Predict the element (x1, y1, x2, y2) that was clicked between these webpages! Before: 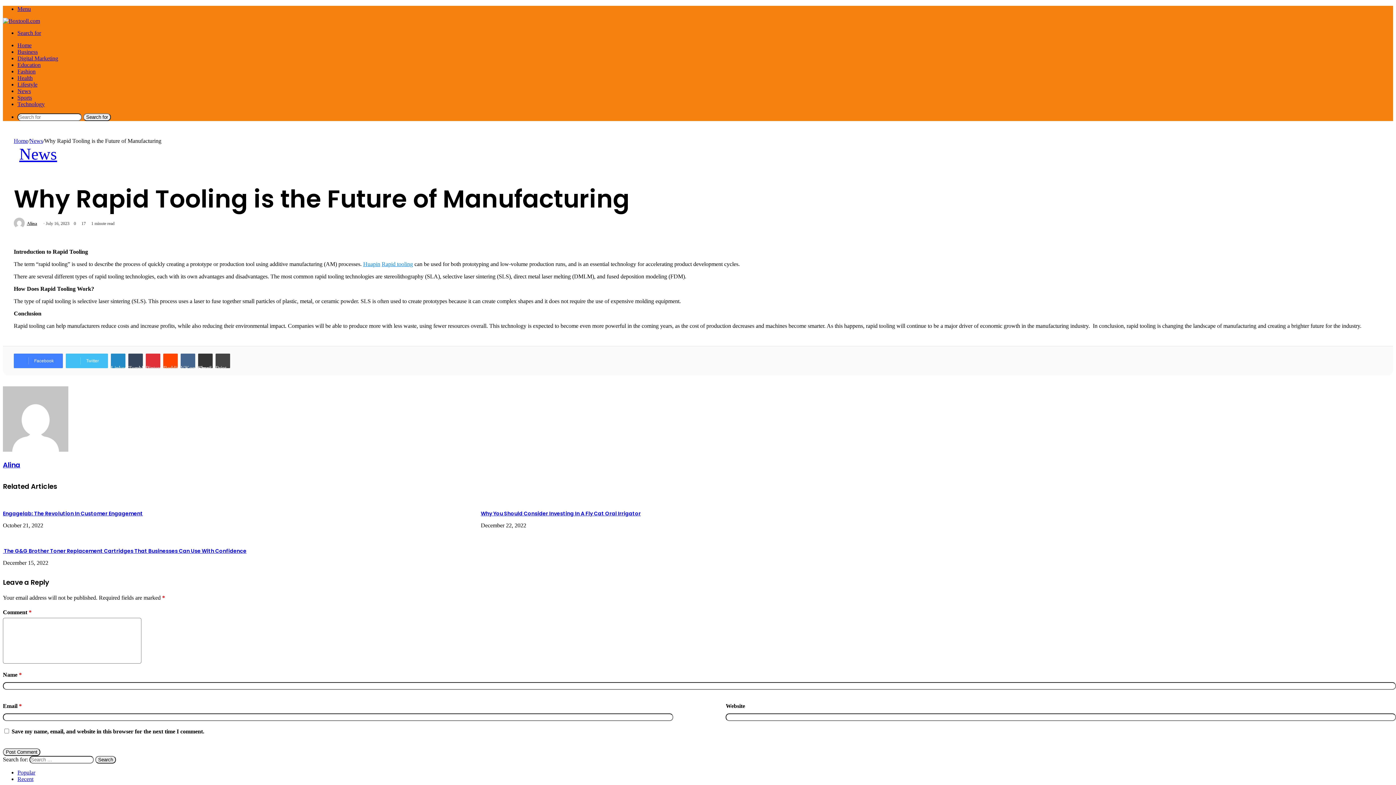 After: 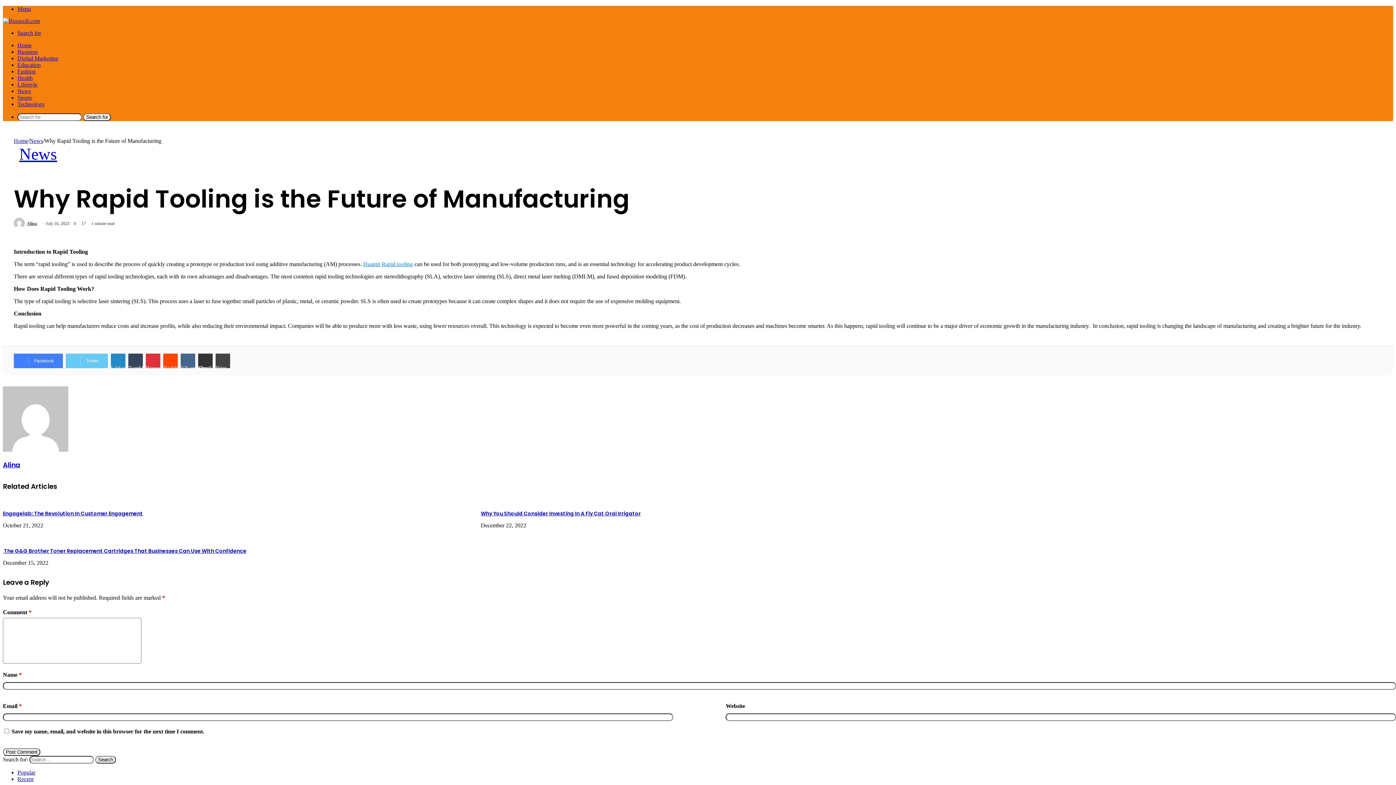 Action: bbox: (65, 353, 108, 368) label: Twitter